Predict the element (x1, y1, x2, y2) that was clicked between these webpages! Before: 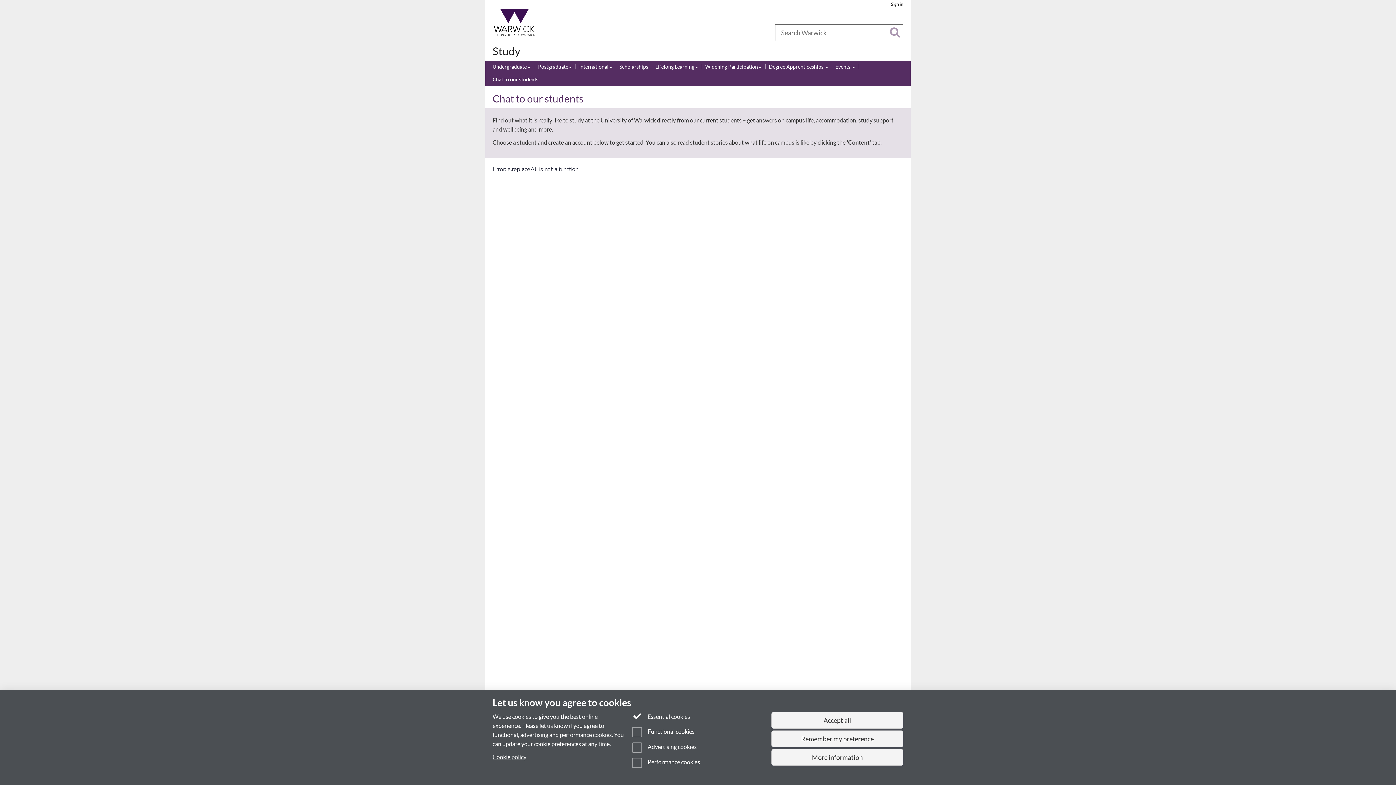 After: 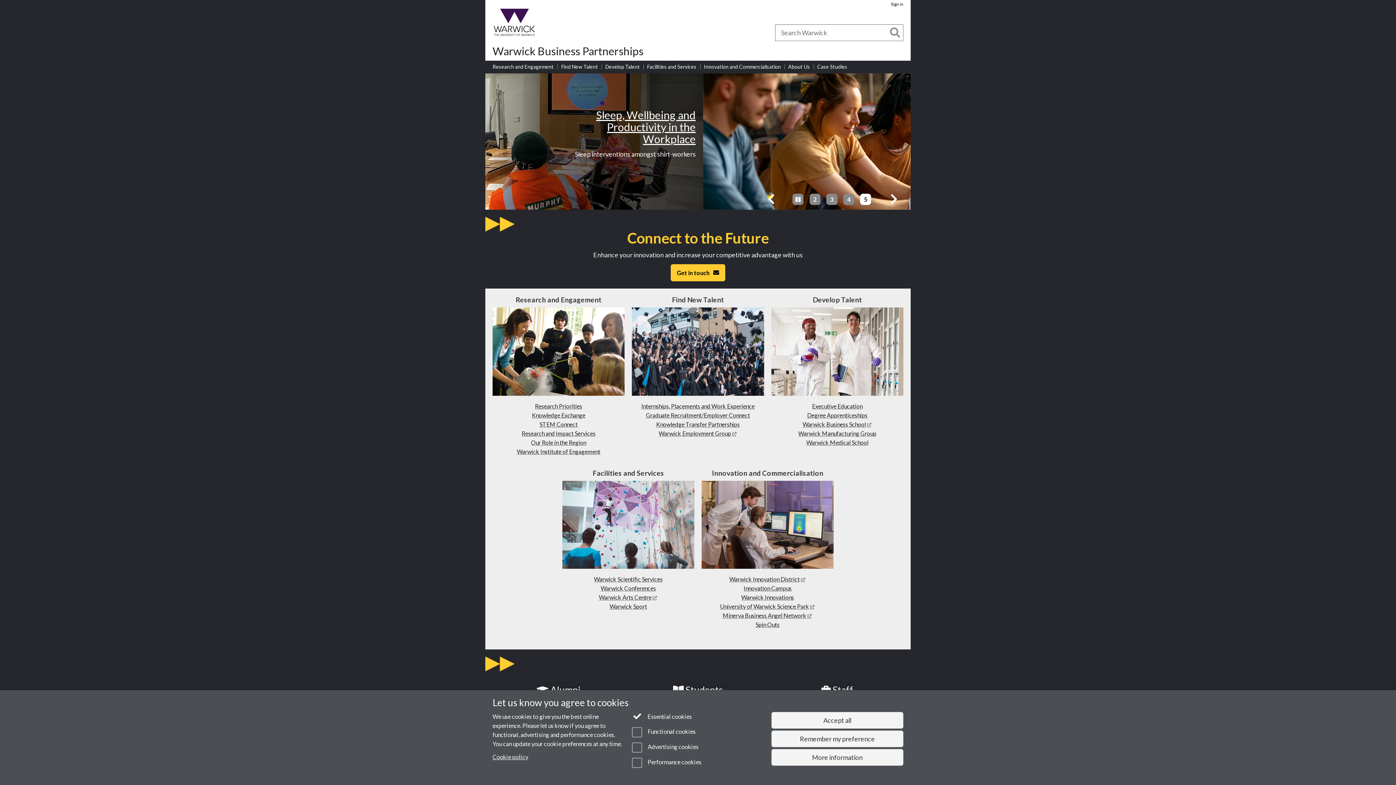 Action: label: Business bbox: (579, 30, 595, 35)